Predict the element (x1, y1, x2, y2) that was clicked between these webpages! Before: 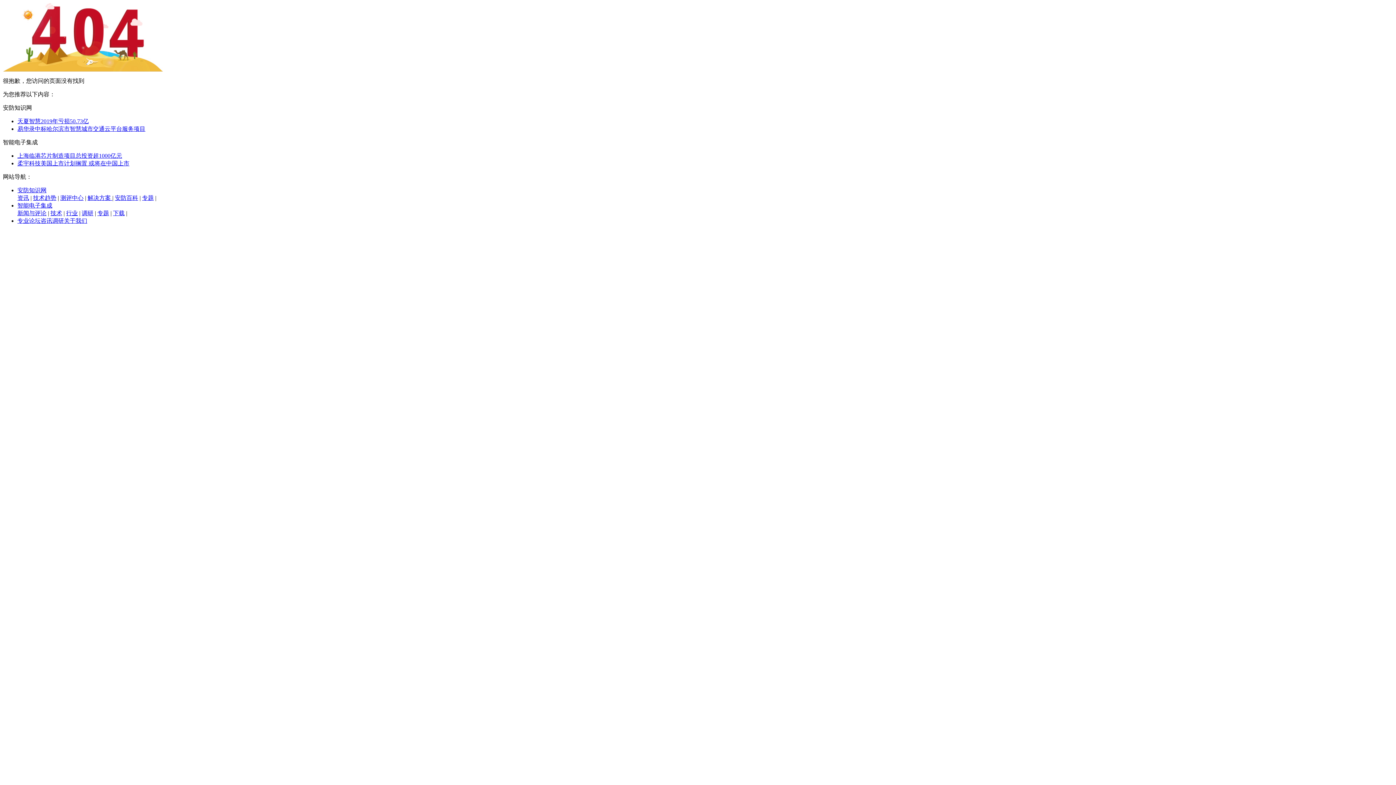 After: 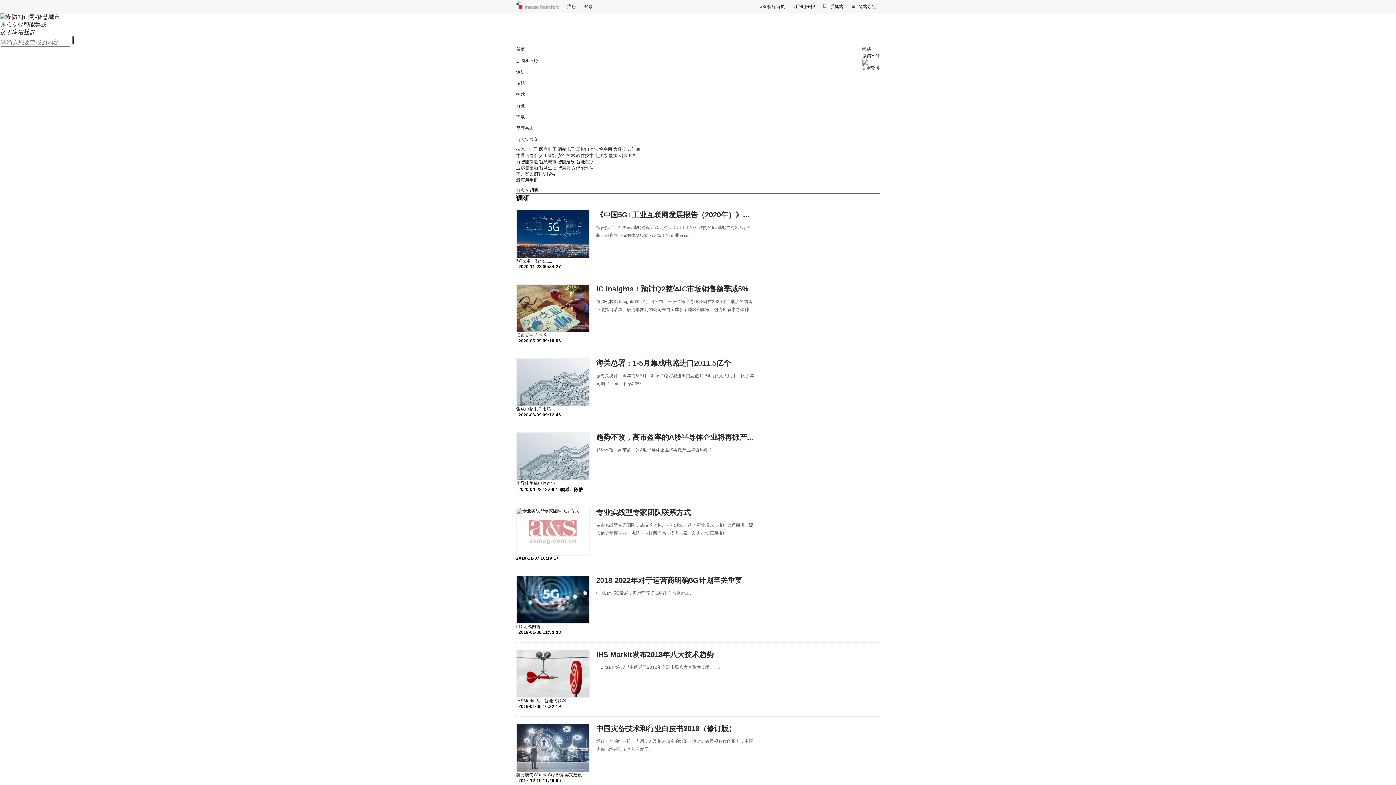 Action: label: 调研 bbox: (81, 210, 93, 216)